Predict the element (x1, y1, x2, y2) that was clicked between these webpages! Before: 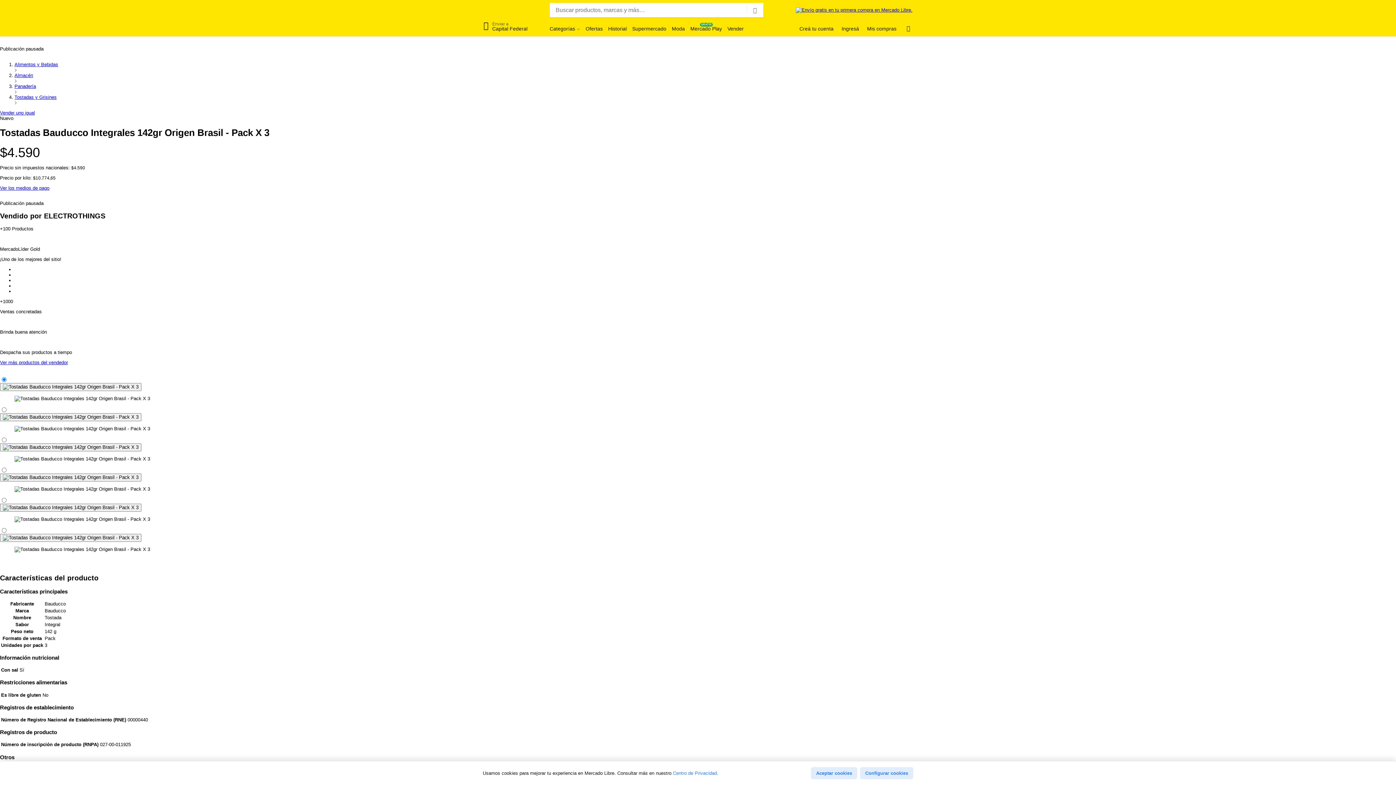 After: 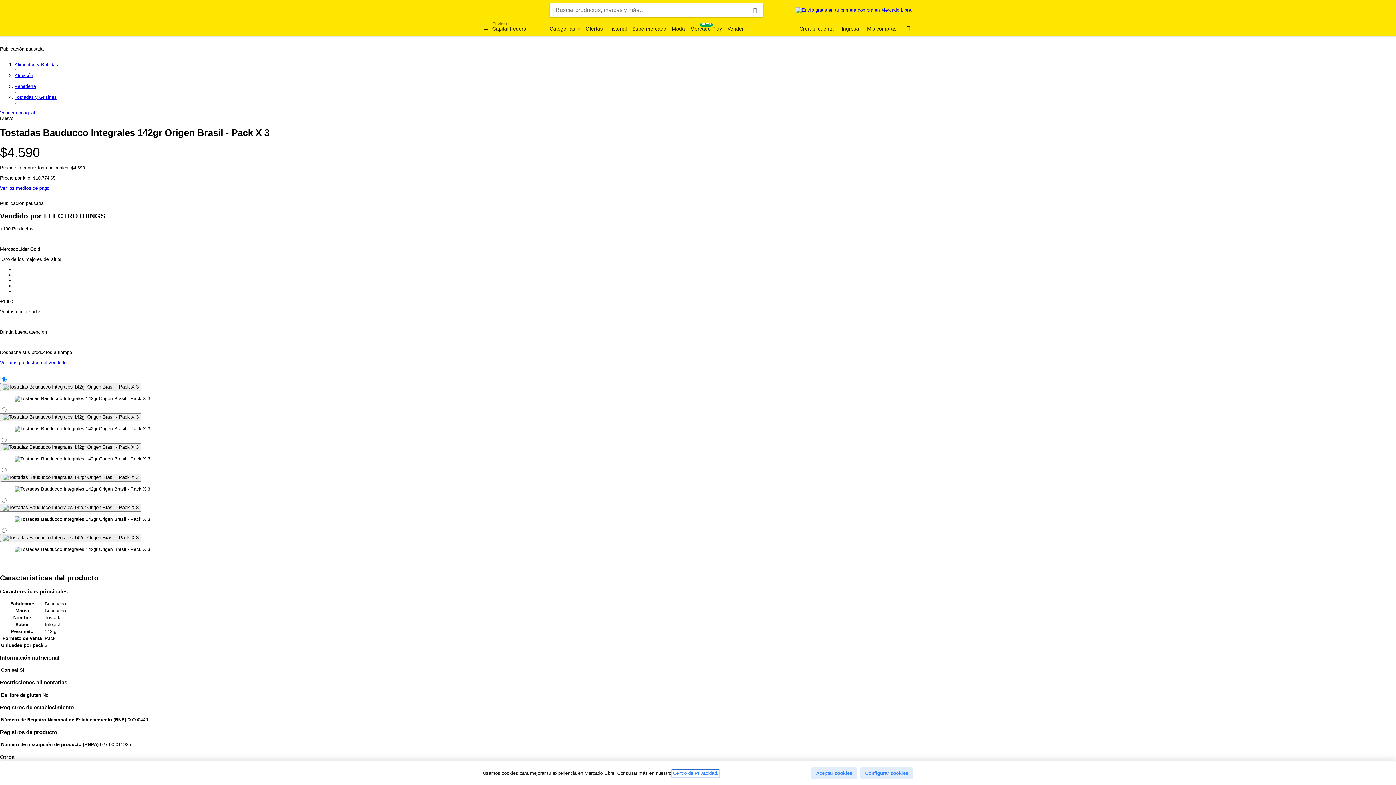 Action: label: Centro de Privacidad. bbox: (673, 770, 718, 776)